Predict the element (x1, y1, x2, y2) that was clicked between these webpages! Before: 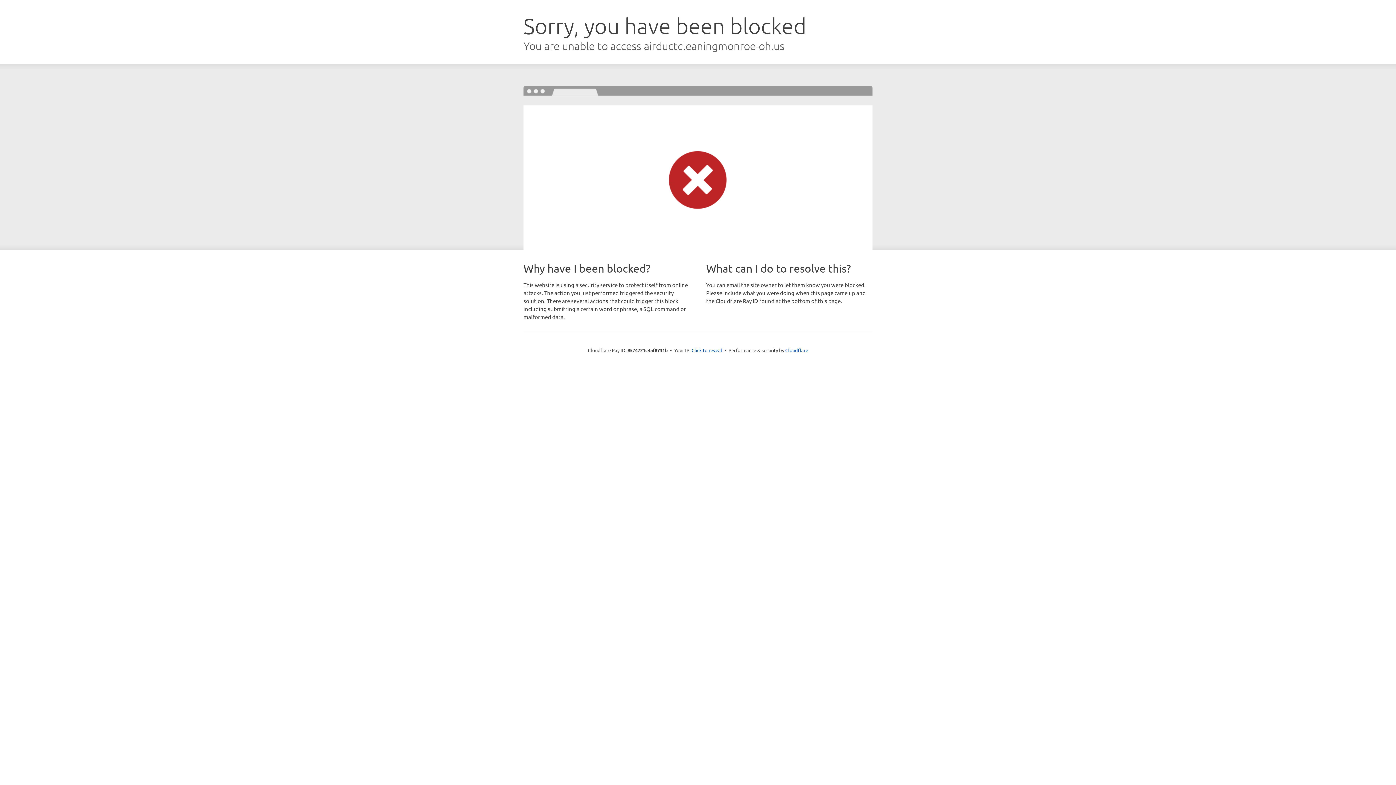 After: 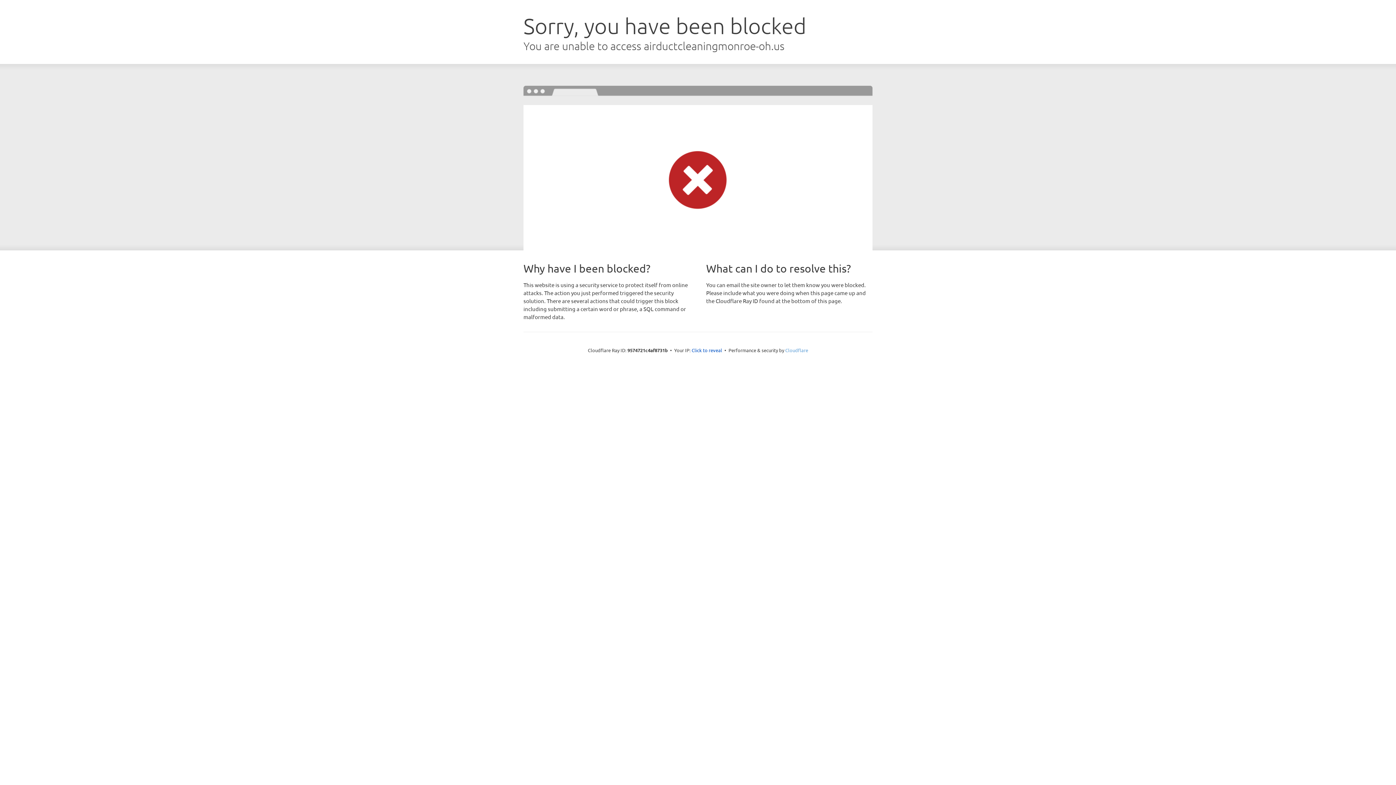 Action: bbox: (785, 347, 808, 353) label: Cloudflare